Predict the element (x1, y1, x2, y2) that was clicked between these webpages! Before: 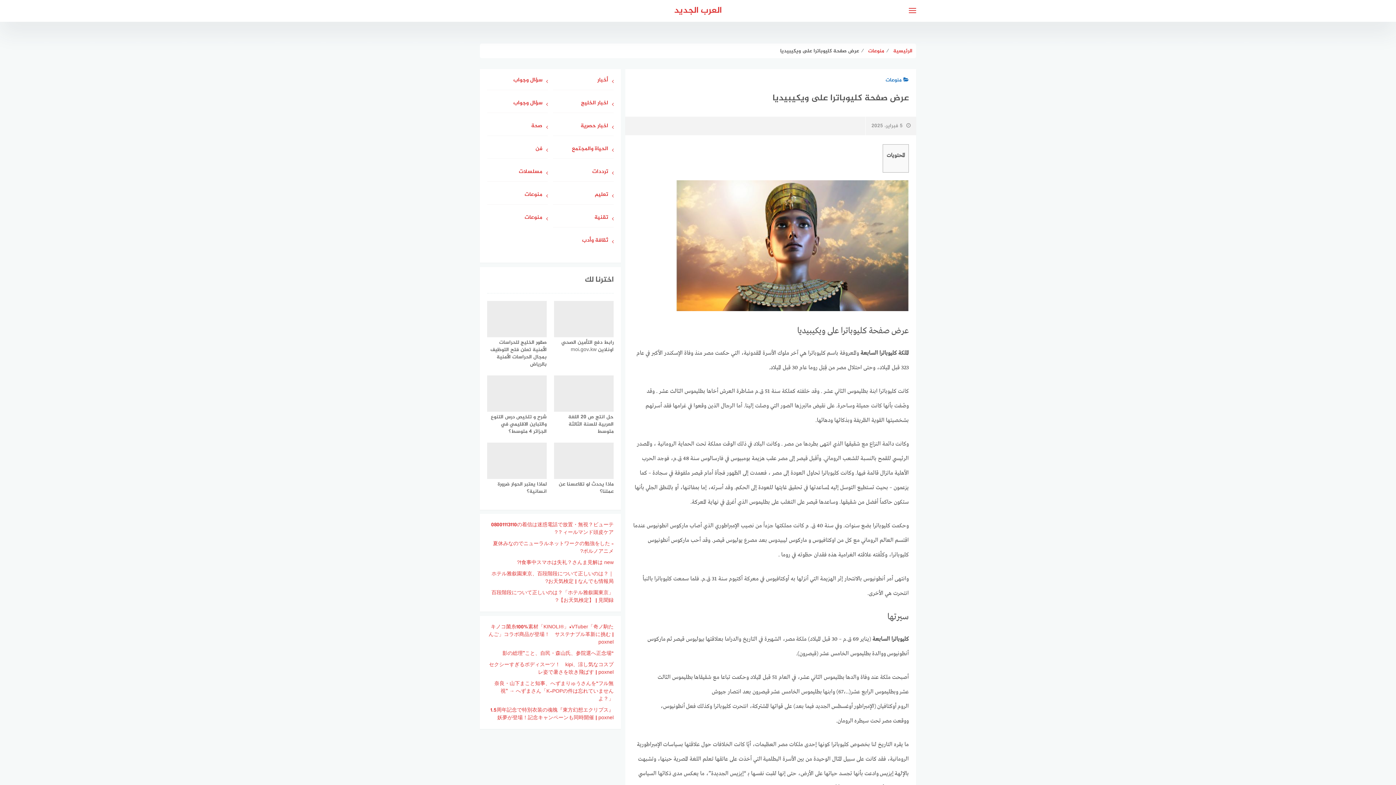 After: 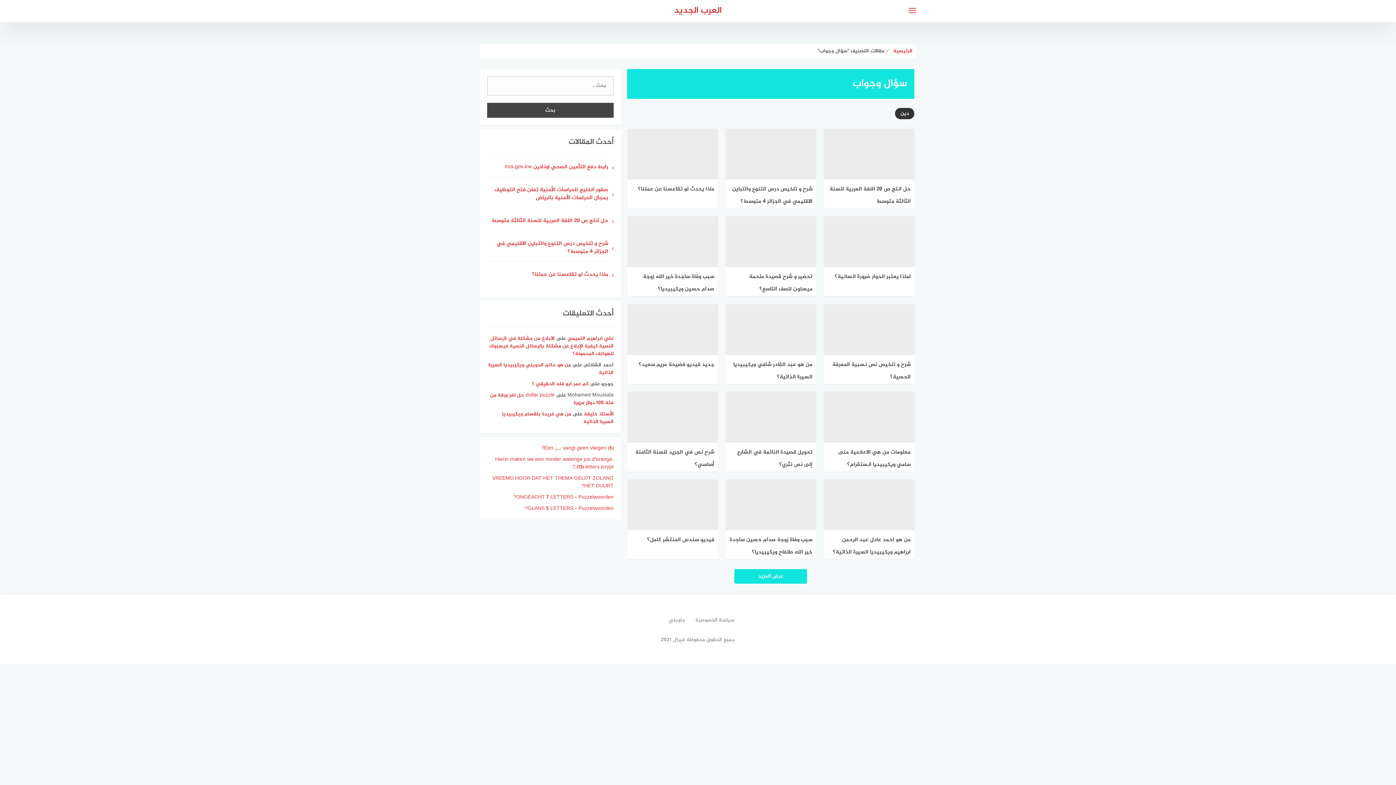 Action: bbox: (487, 99, 548, 113) label: سؤال وجواب